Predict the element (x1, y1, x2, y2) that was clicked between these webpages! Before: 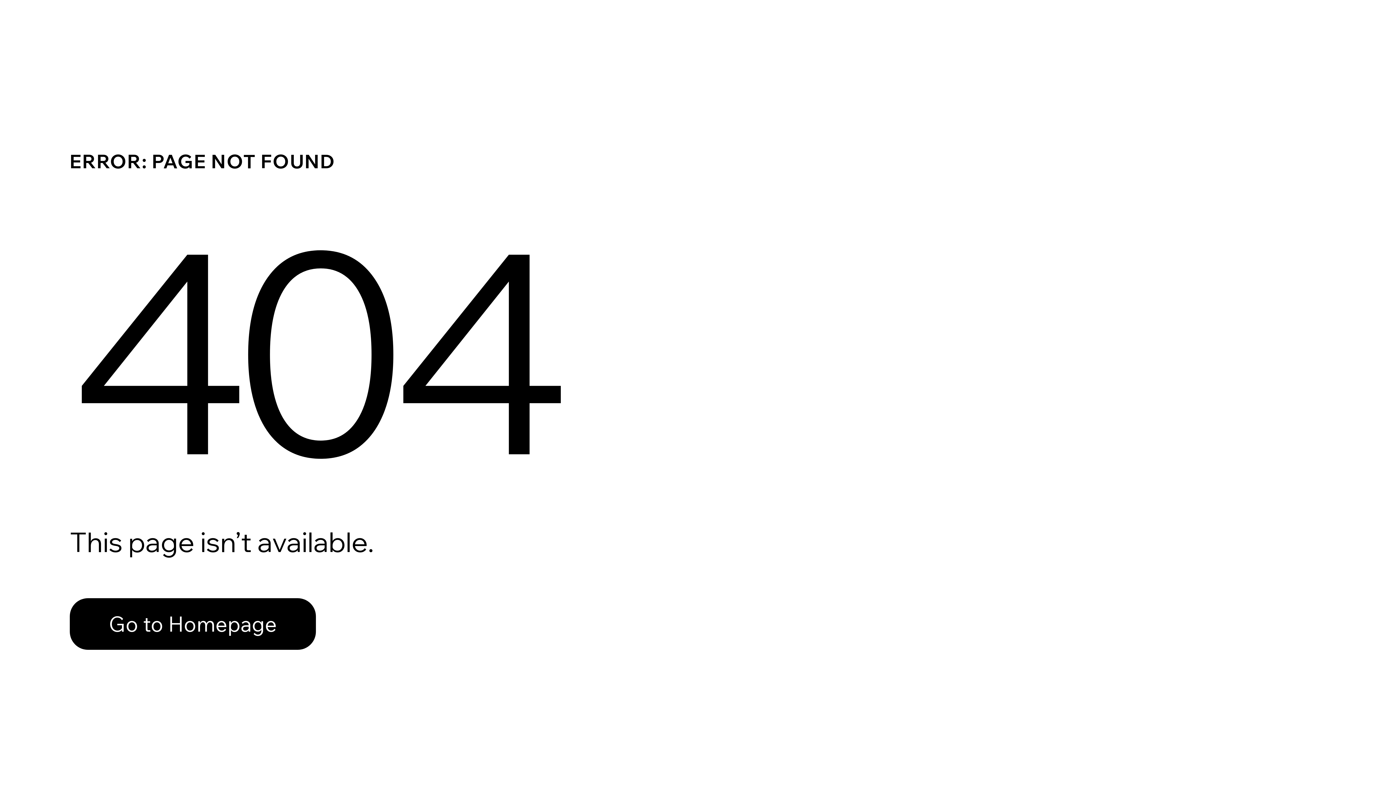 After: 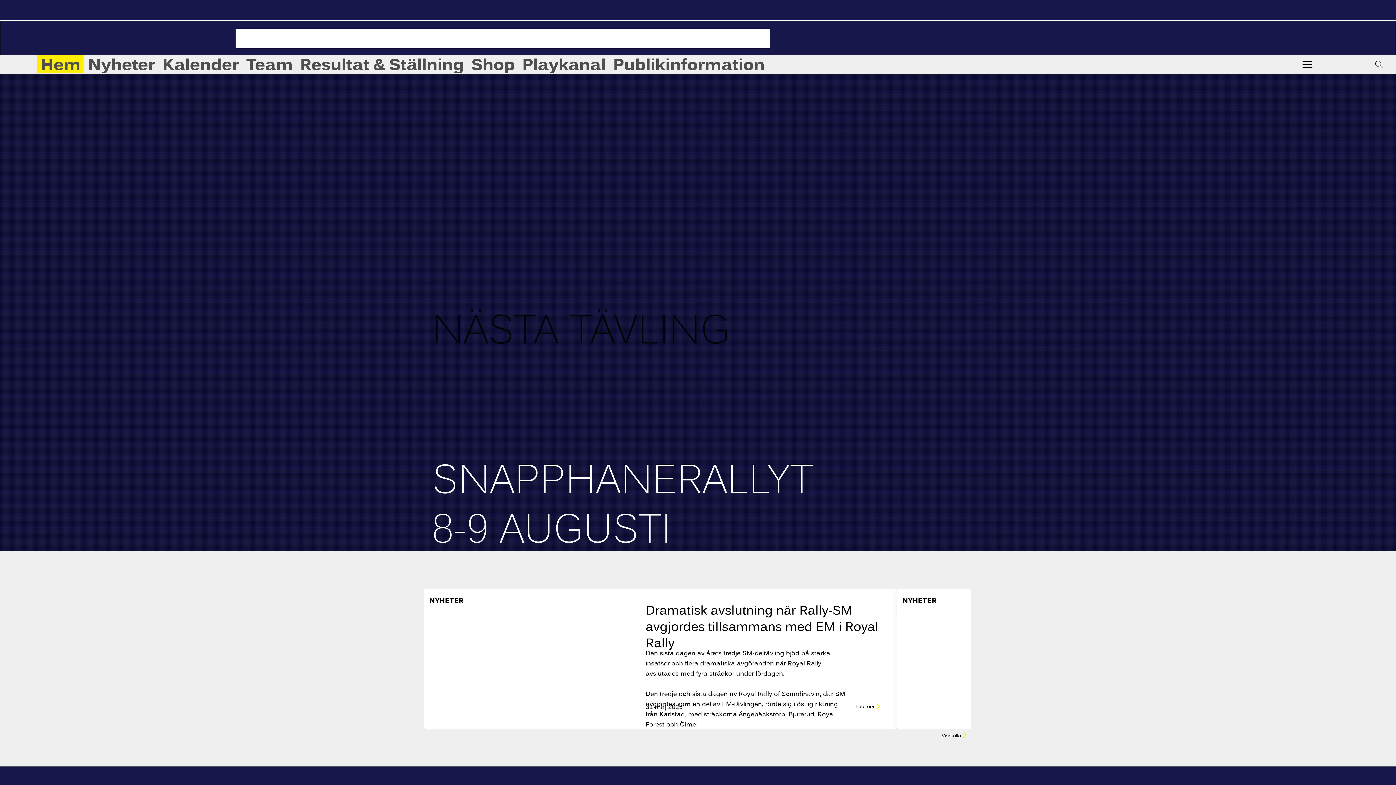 Action: bbox: (69, 582, 768, 659) label: Go to Homepage